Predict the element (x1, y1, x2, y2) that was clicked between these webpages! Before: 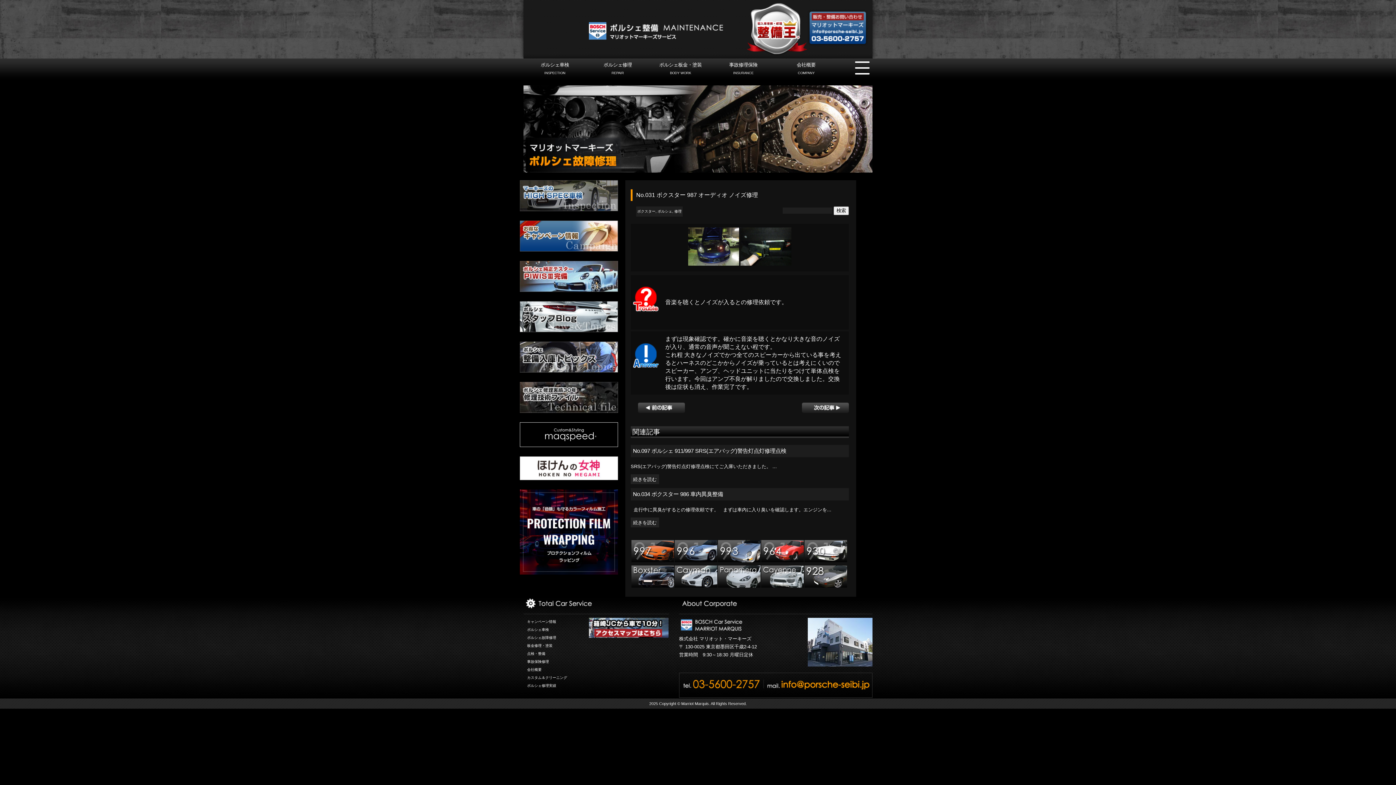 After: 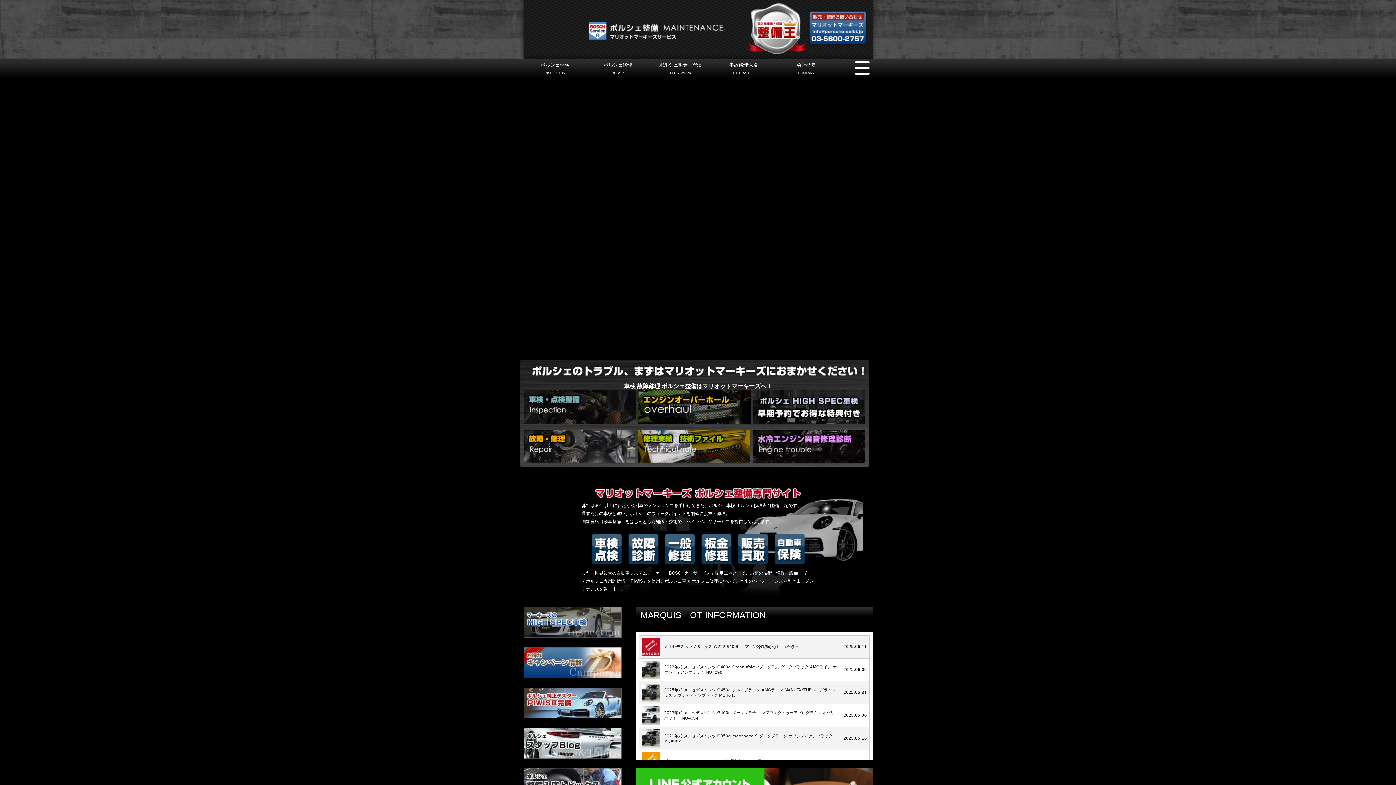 Action: bbox: (523, 48, 872, 61)